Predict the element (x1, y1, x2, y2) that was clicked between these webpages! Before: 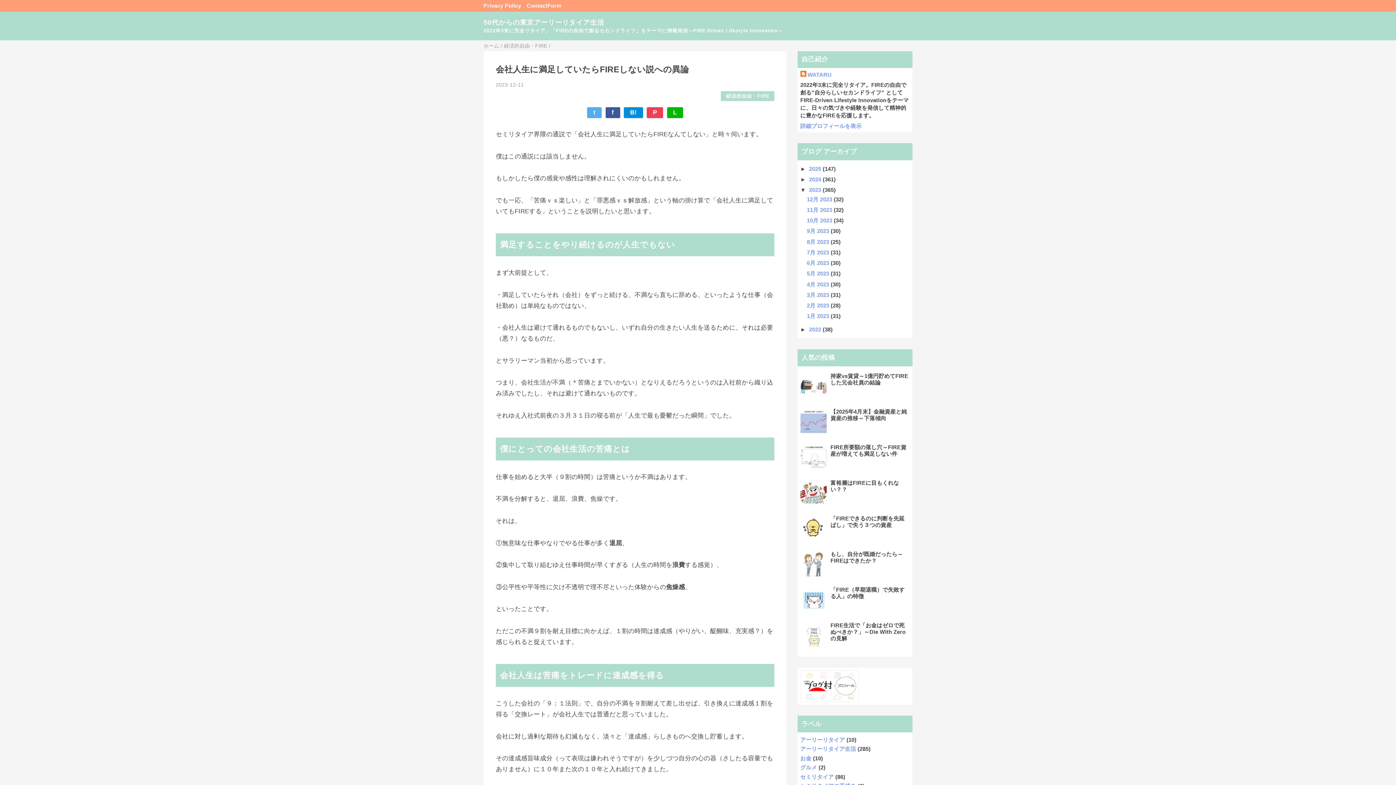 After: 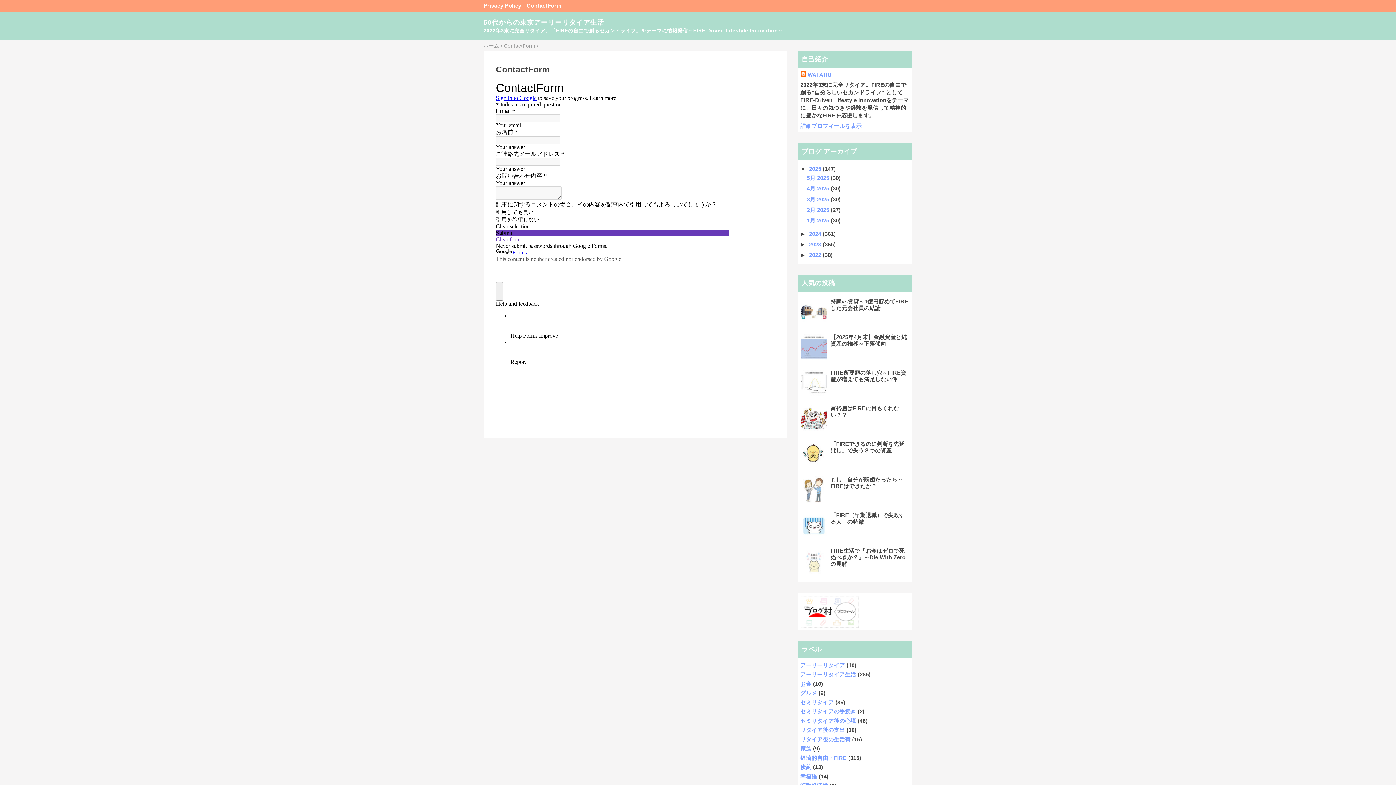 Action: bbox: (526, 2, 561, 8) label: ContactForm